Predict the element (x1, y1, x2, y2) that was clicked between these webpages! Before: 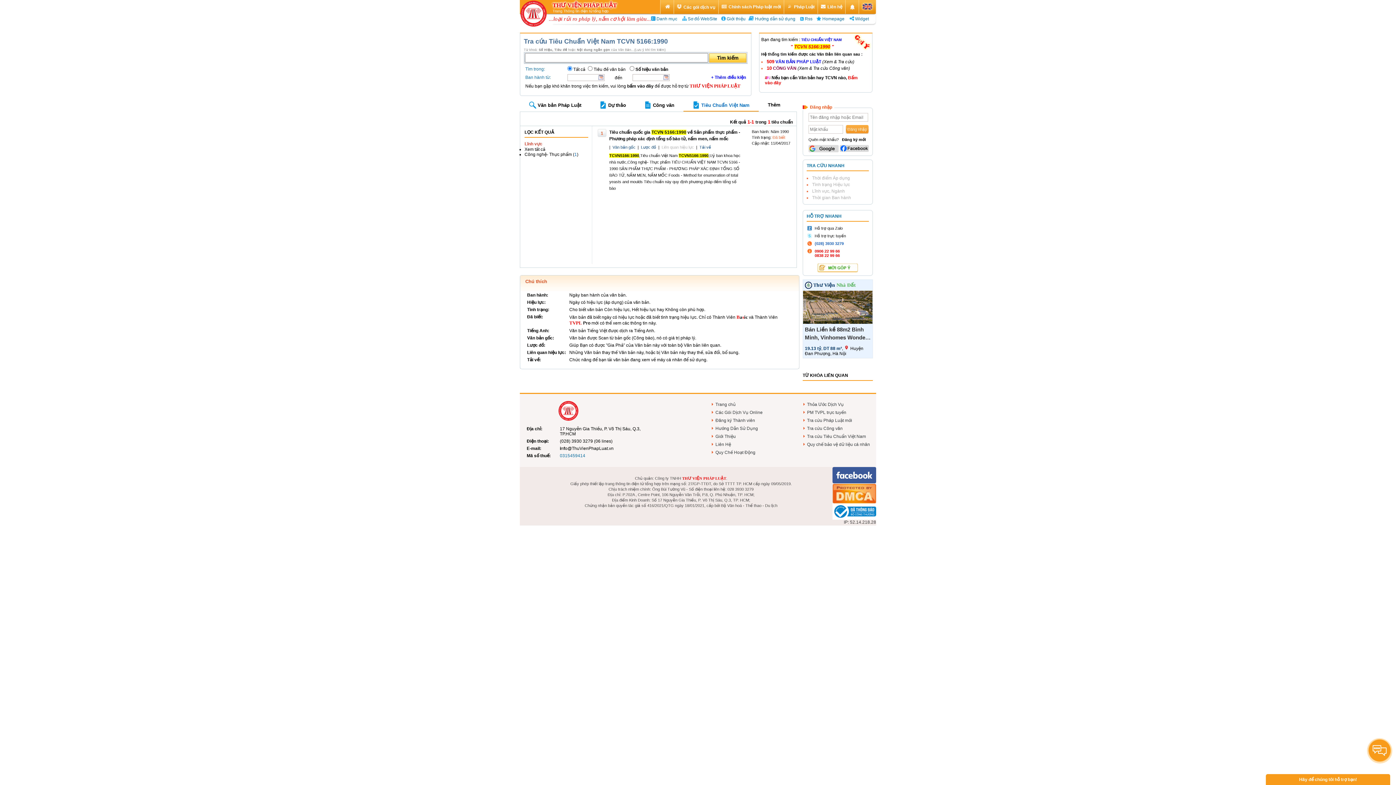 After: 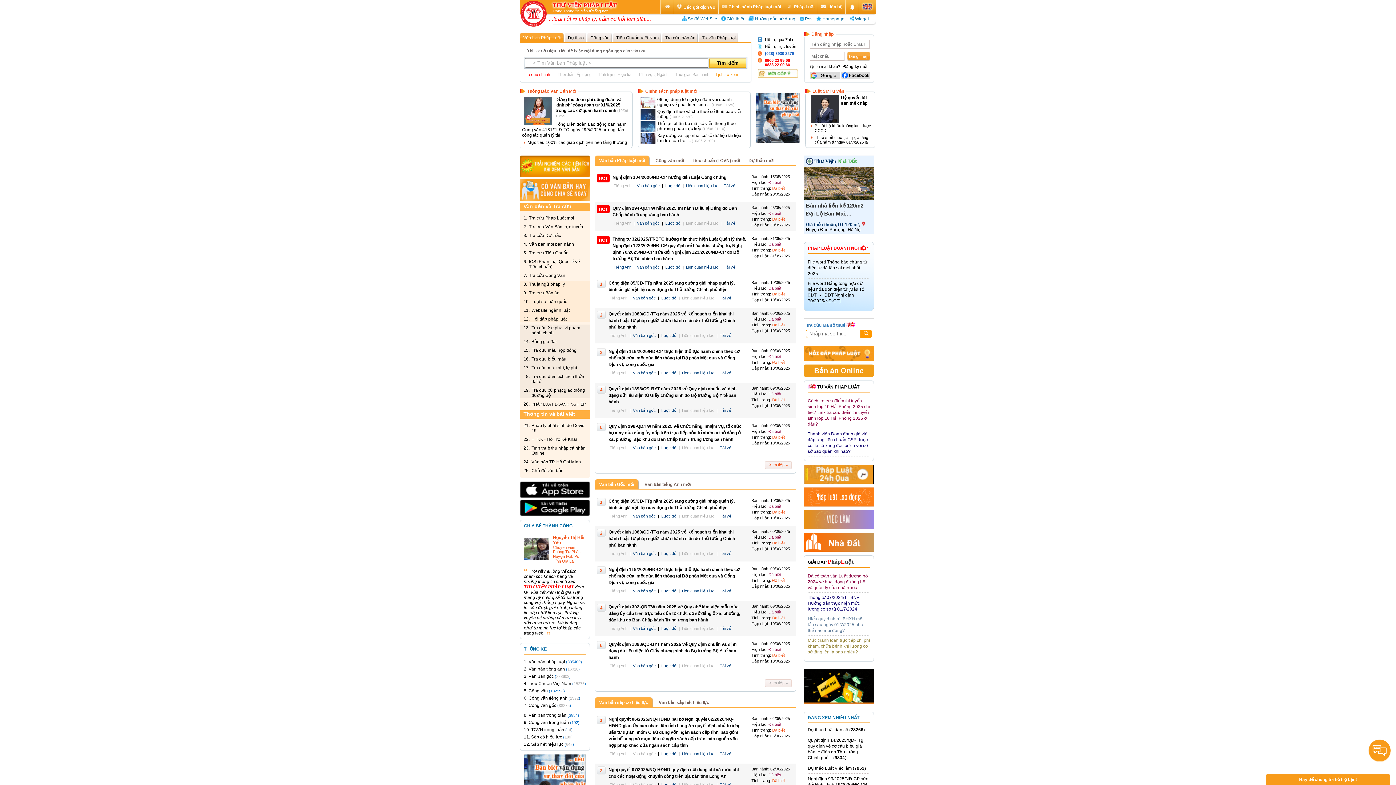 Action: bbox: (525, 421, 578, 426)